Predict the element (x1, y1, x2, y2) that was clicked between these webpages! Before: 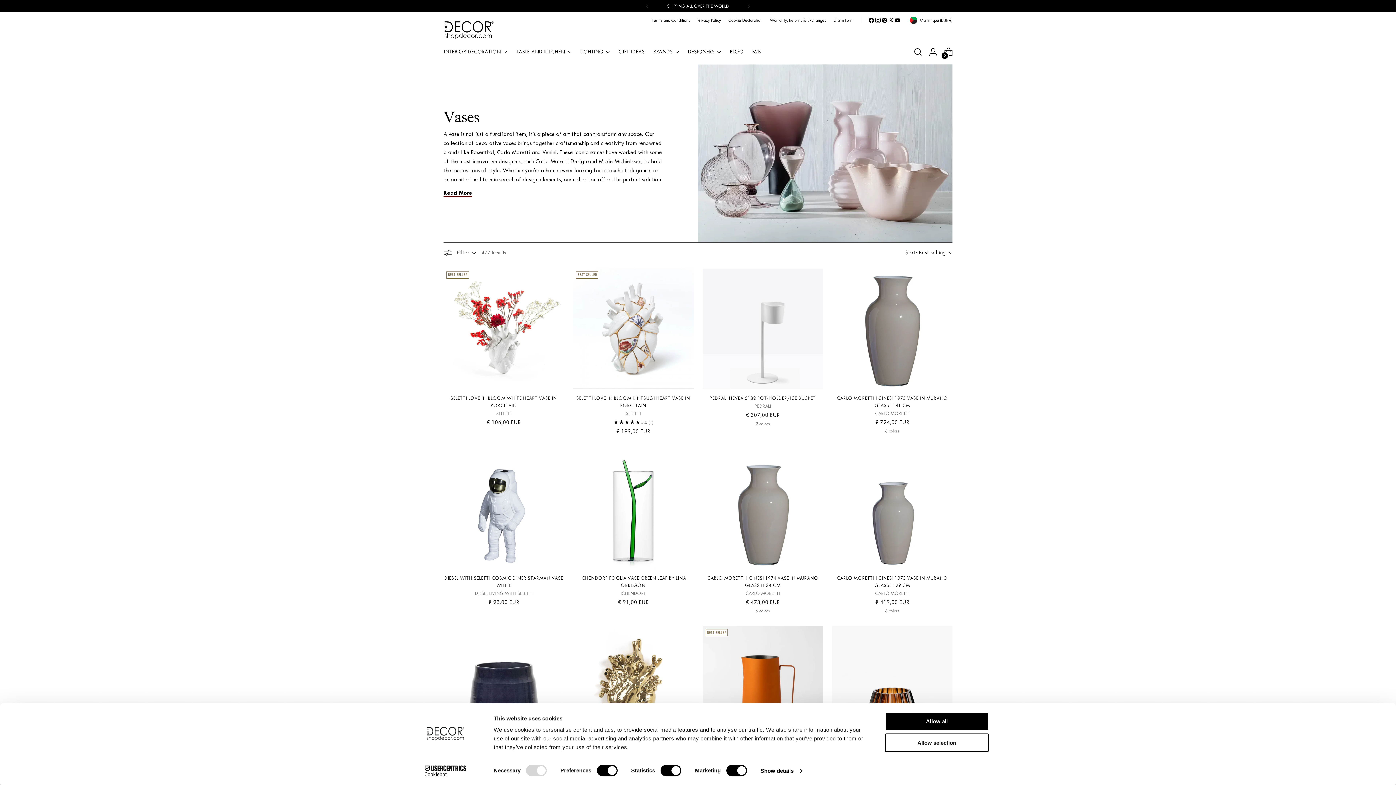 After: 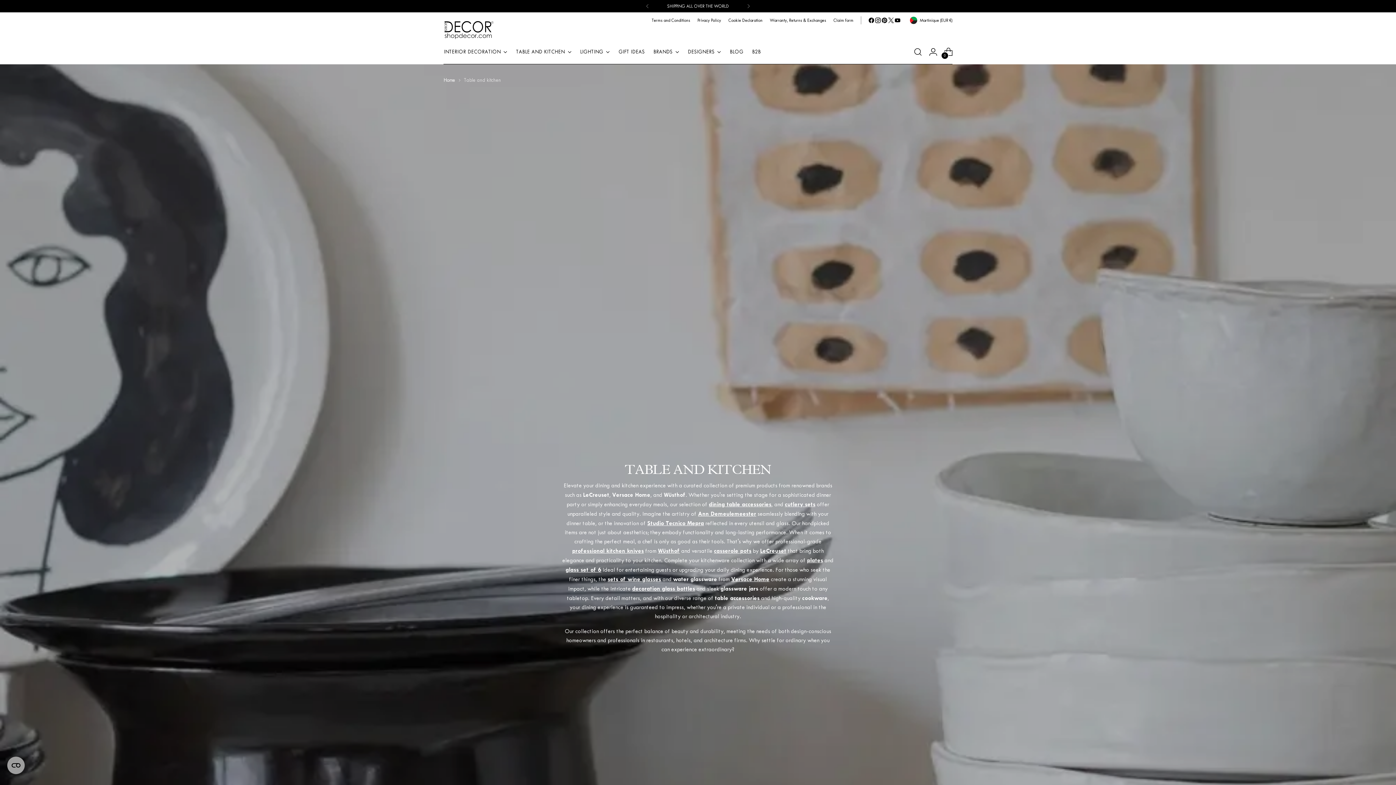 Action: label: TABLE AND KITCHEN bbox: (516, 43, 571, 59)